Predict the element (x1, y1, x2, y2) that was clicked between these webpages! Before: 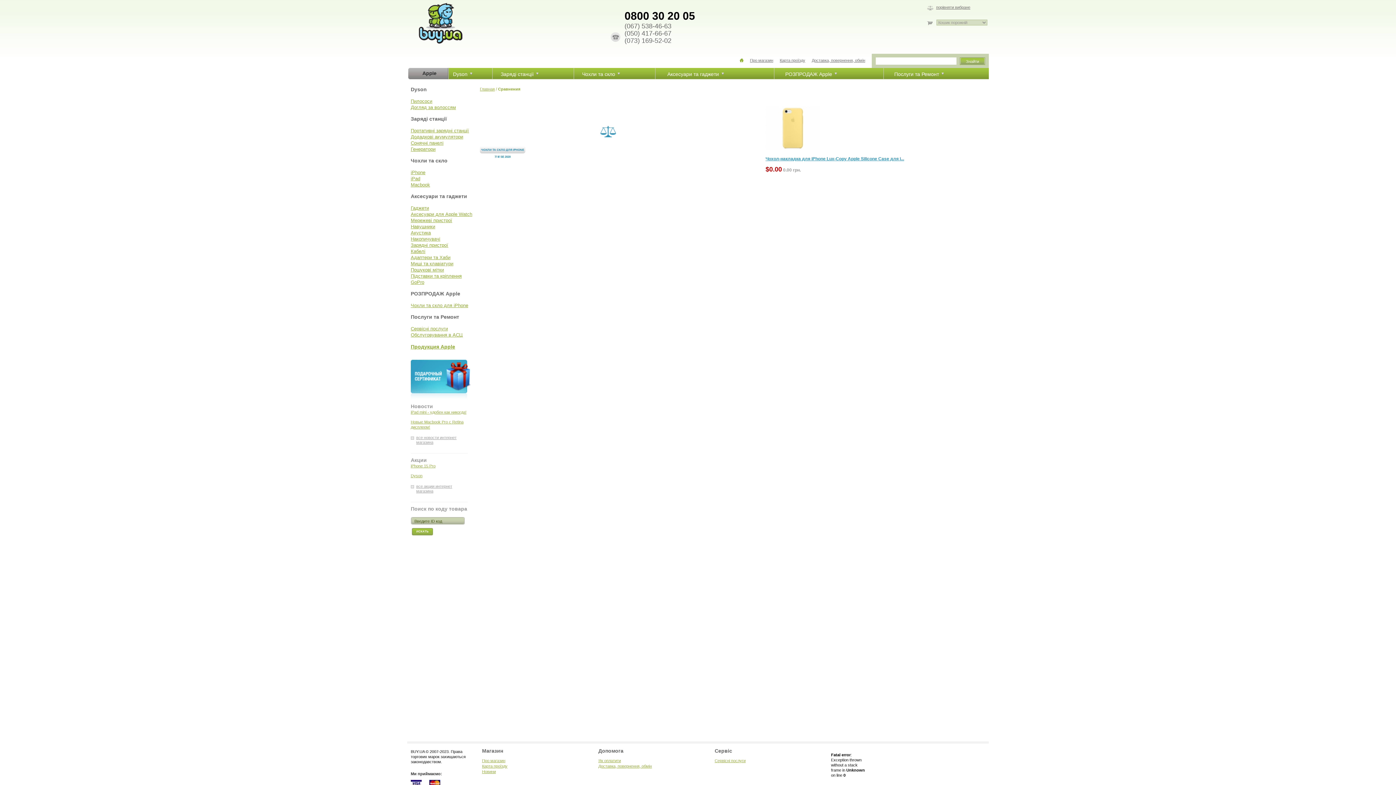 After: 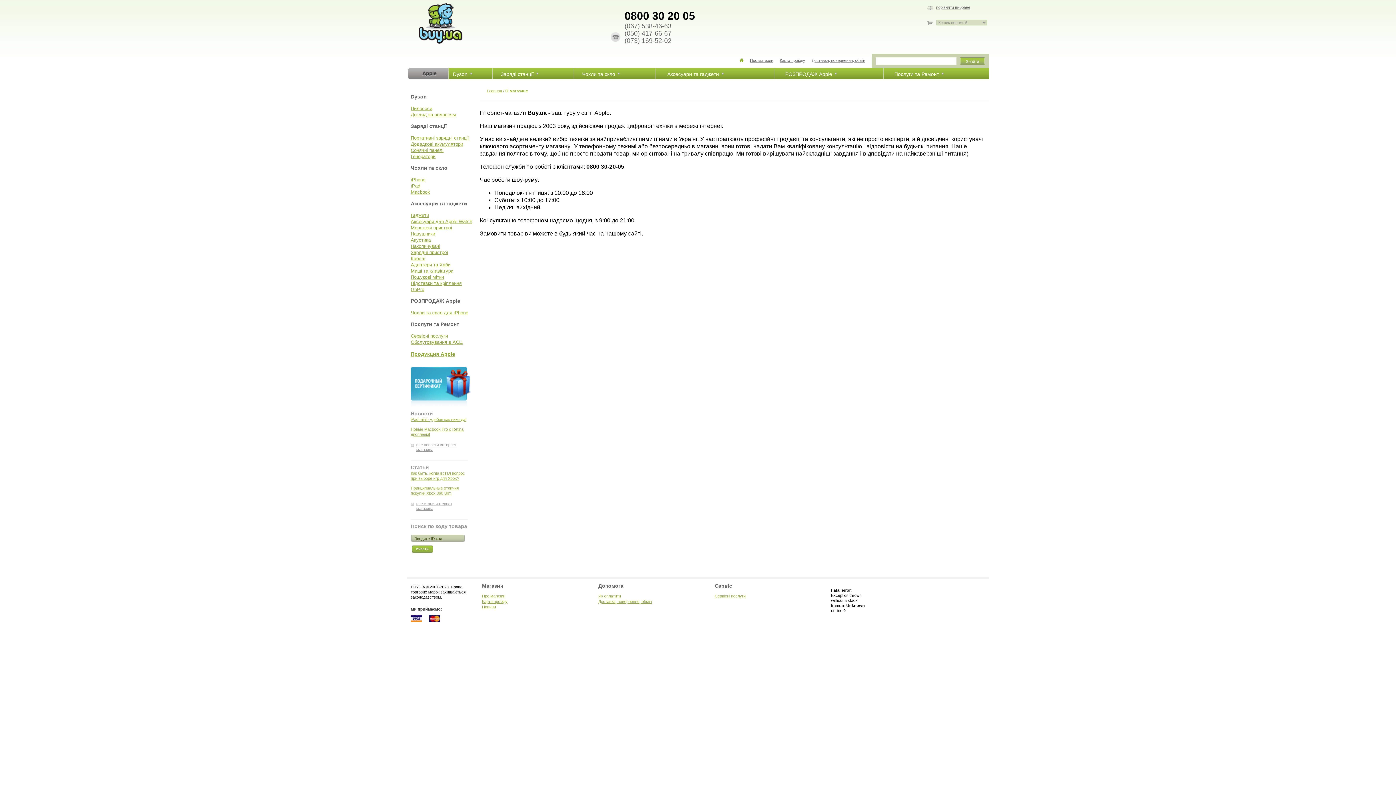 Action: bbox: (750, 56, 773, 64) label: Про магазин